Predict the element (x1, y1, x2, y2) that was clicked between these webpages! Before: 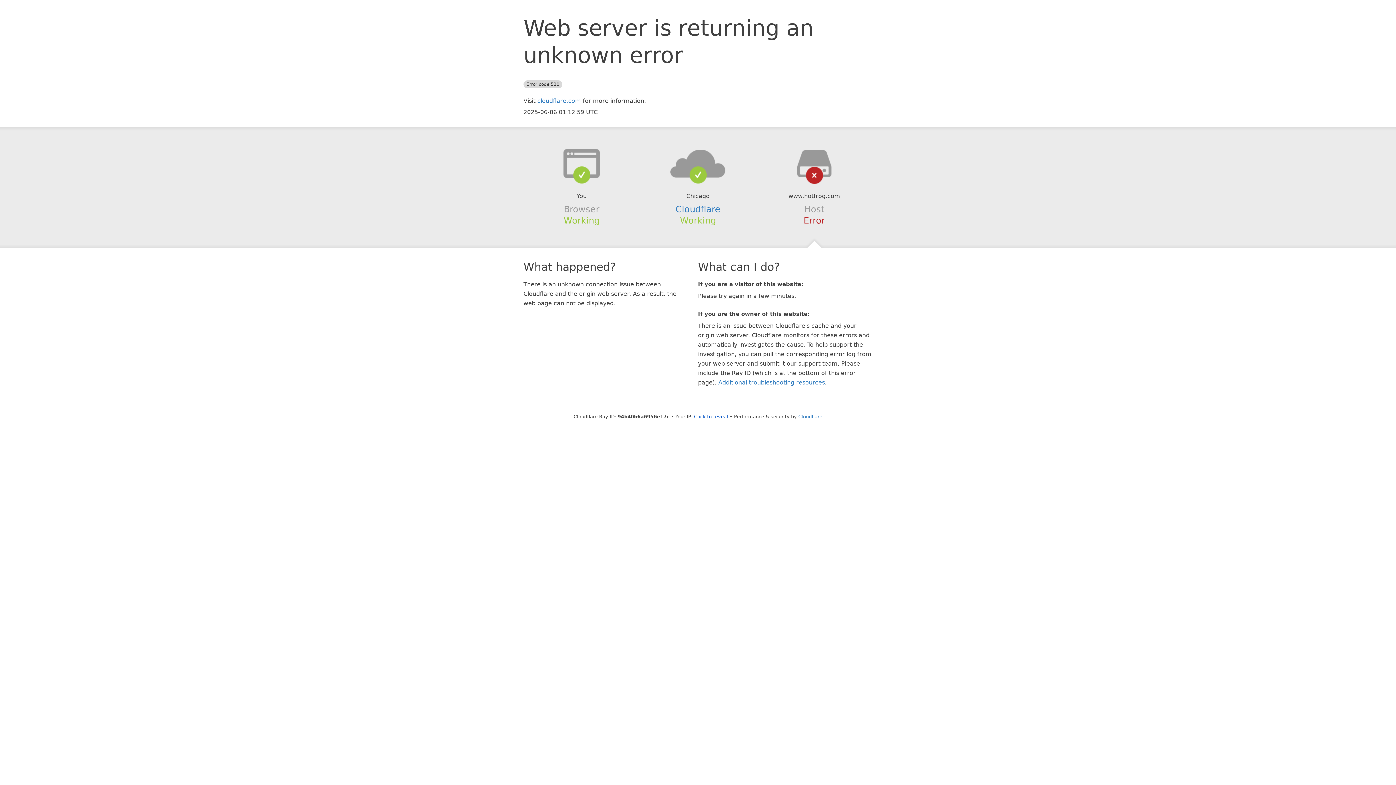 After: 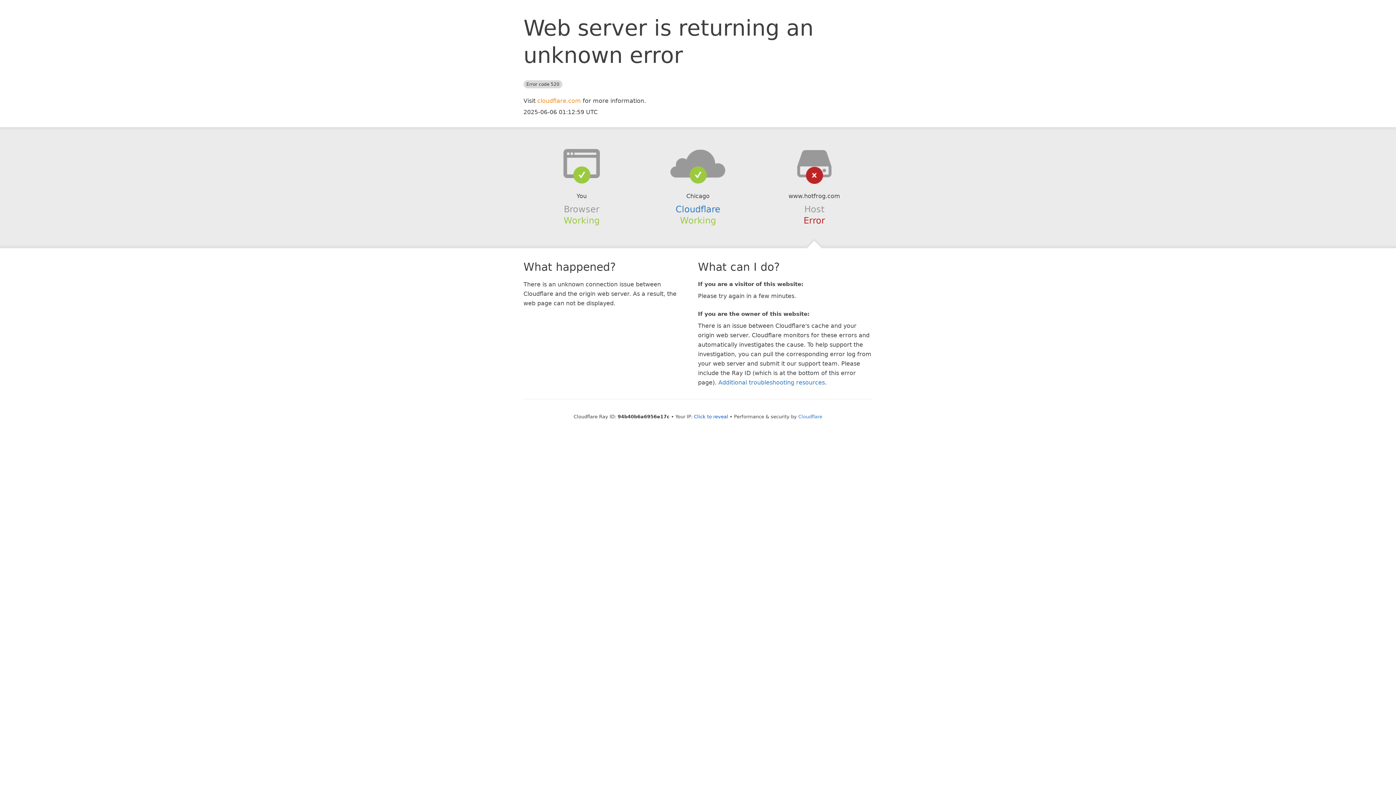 Action: label: cloudflare.com bbox: (537, 97, 581, 104)